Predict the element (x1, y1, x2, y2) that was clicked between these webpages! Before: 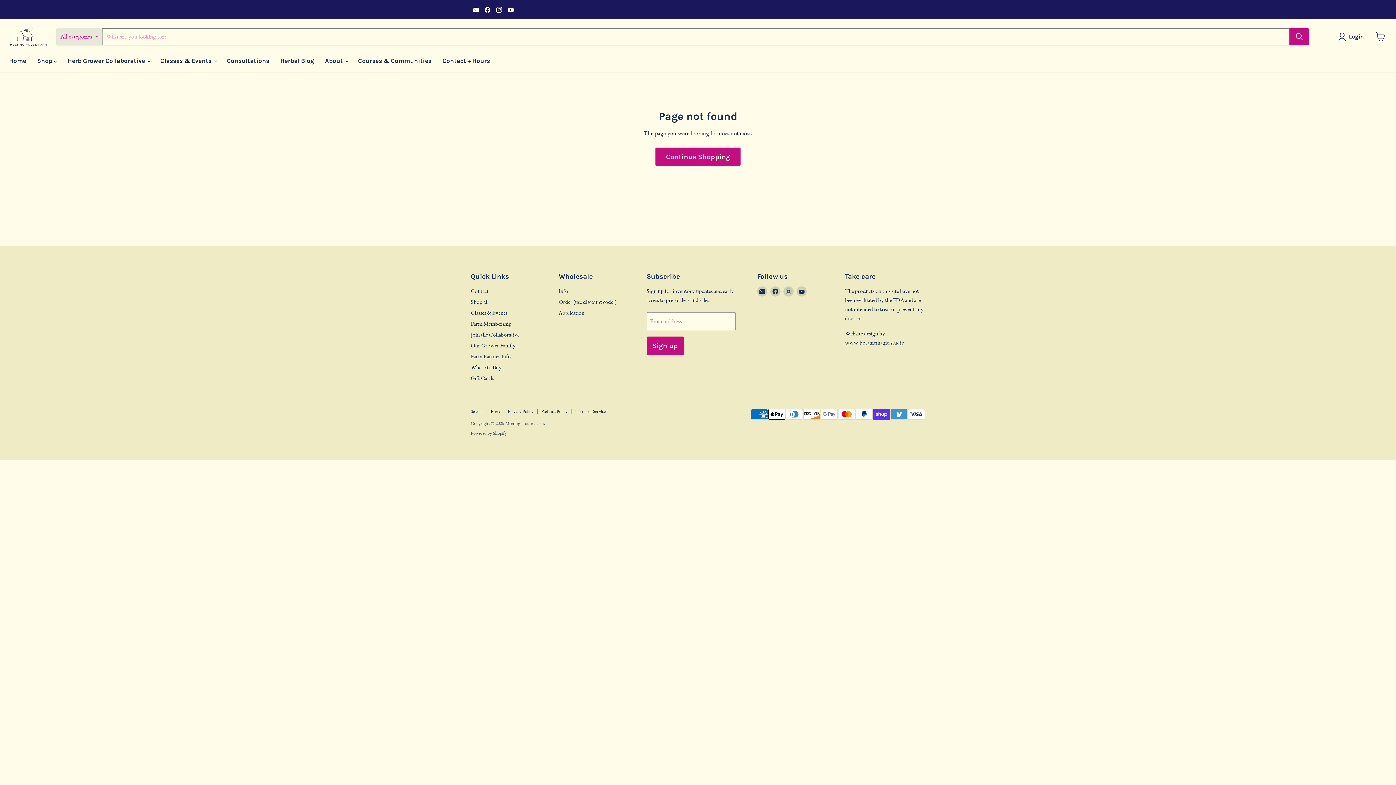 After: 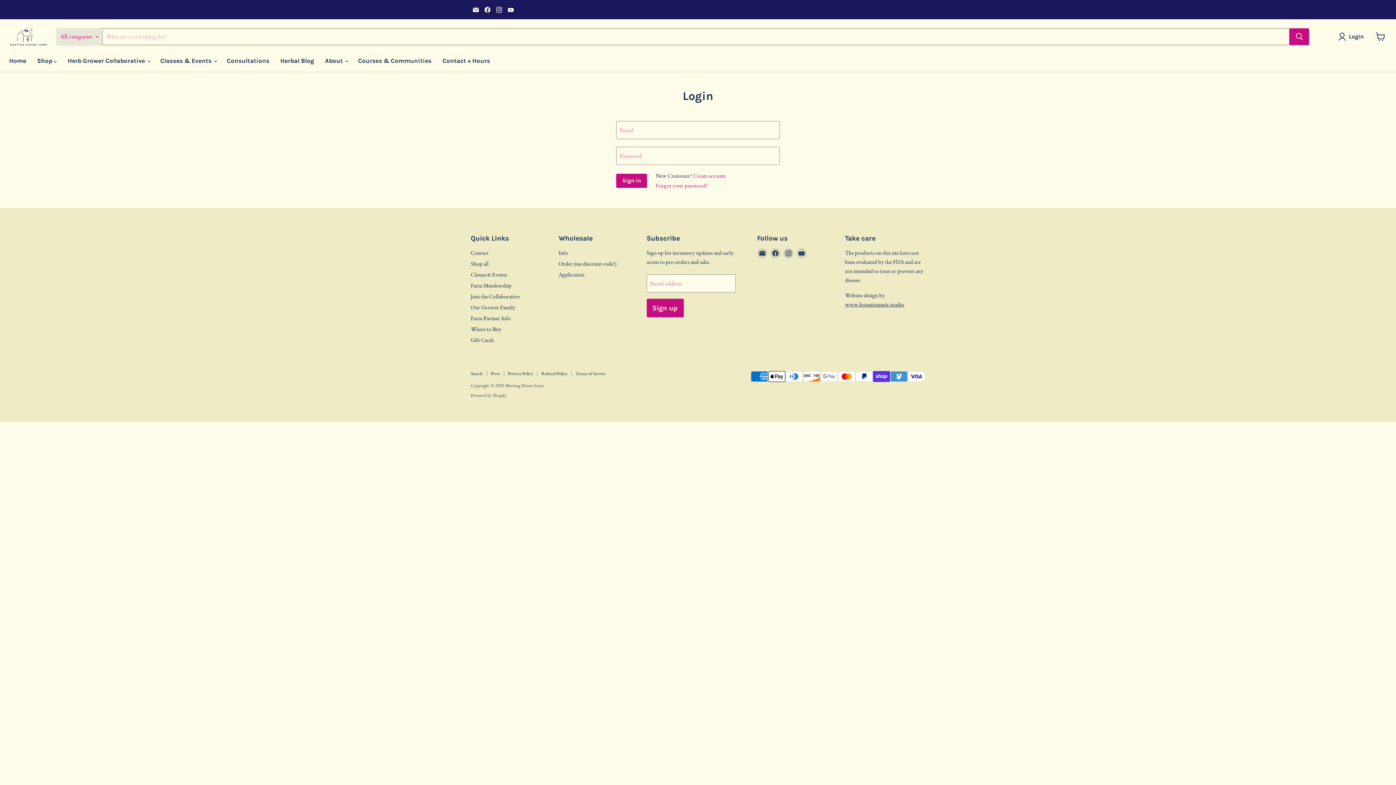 Action: bbox: (352, 53, 437, 68) label: Courses & Communities